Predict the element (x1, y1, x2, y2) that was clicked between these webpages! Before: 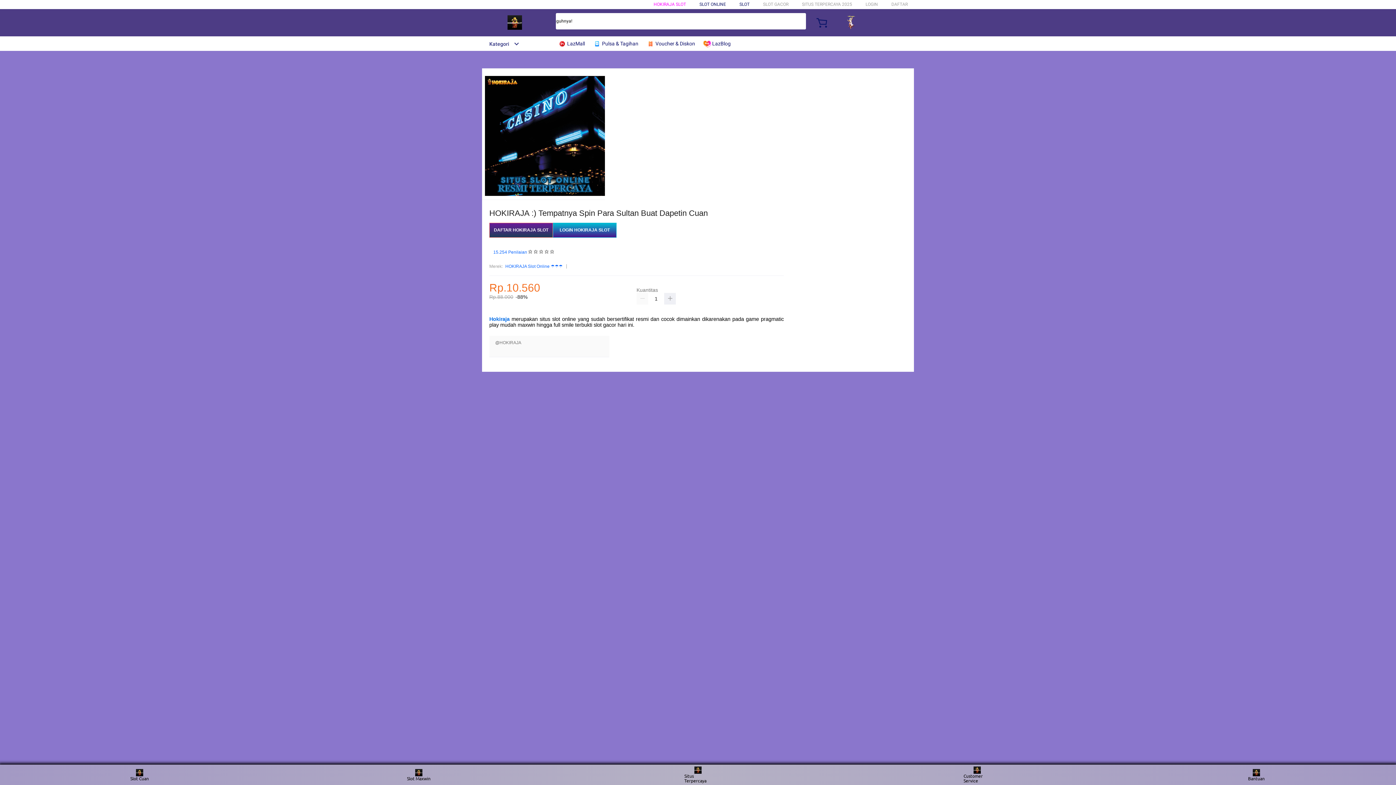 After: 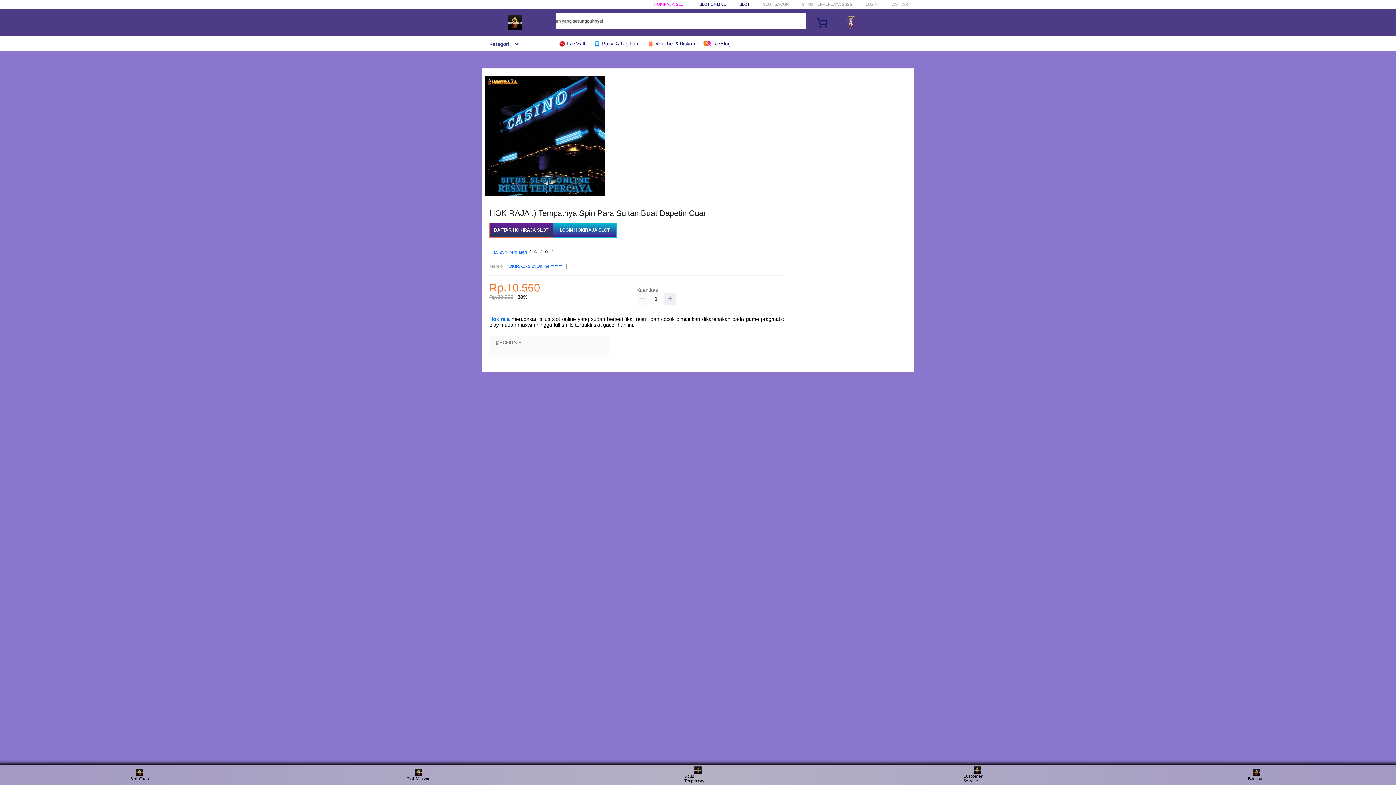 Action: bbox: (703, 36, 734, 50) label:  LazBlog